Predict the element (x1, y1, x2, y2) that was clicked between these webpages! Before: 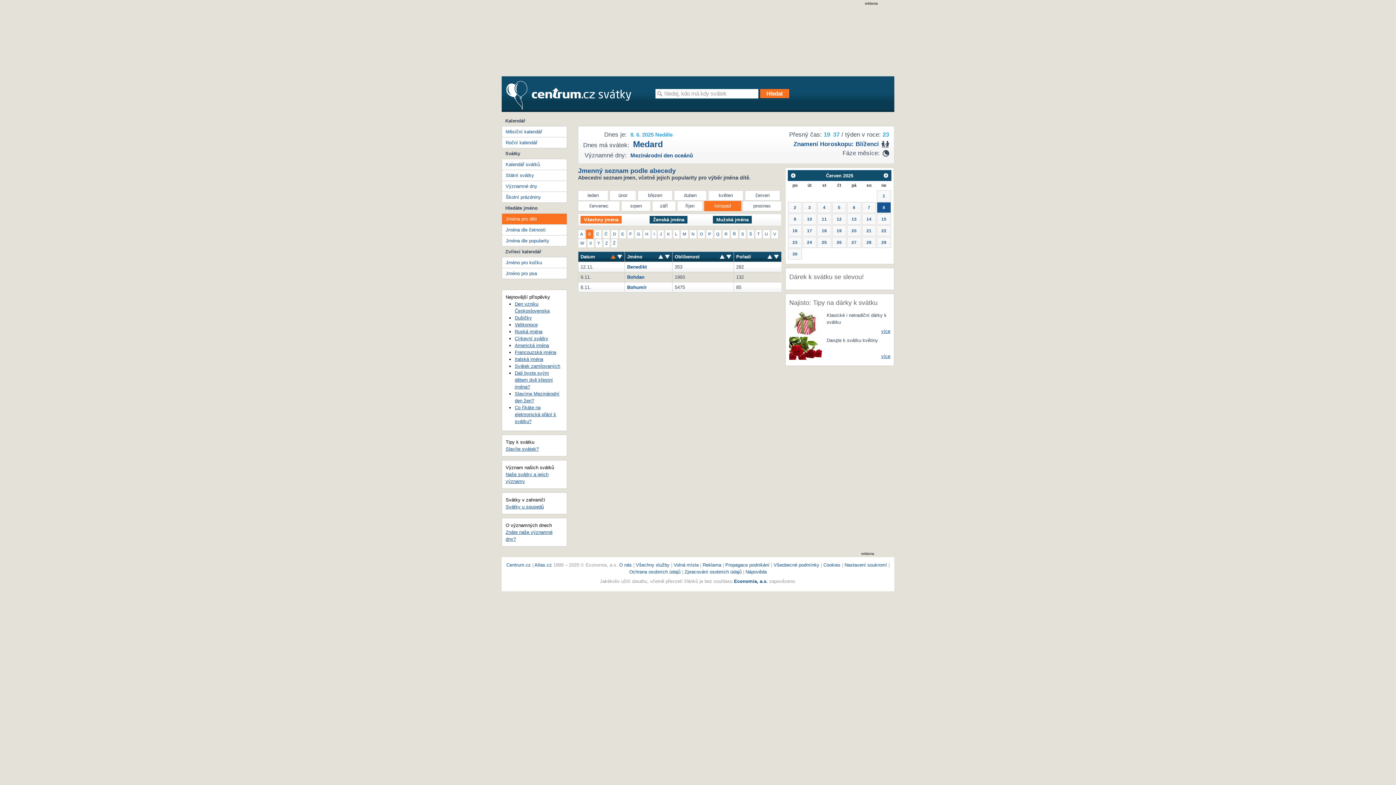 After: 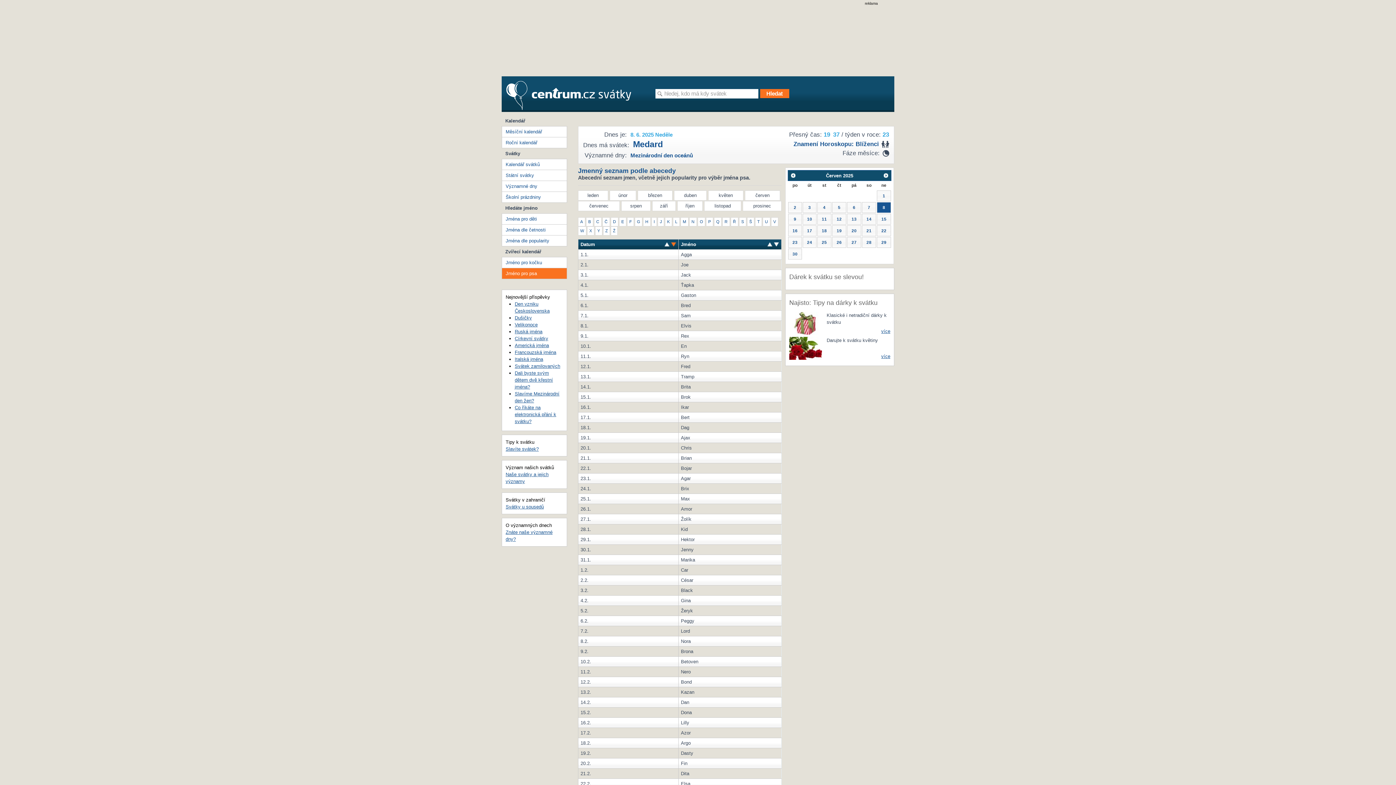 Action: label: Jméno pro psa bbox: (502, 268, 566, 278)